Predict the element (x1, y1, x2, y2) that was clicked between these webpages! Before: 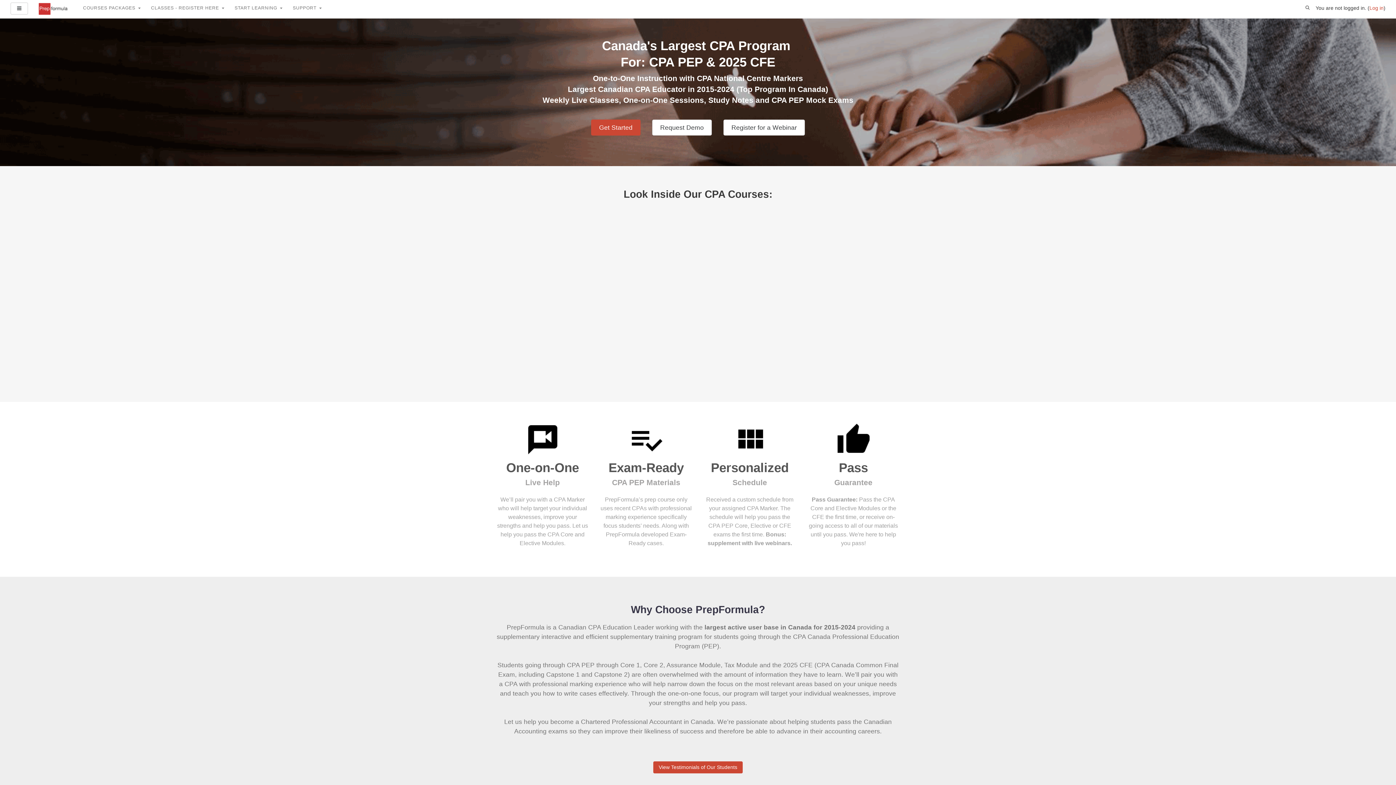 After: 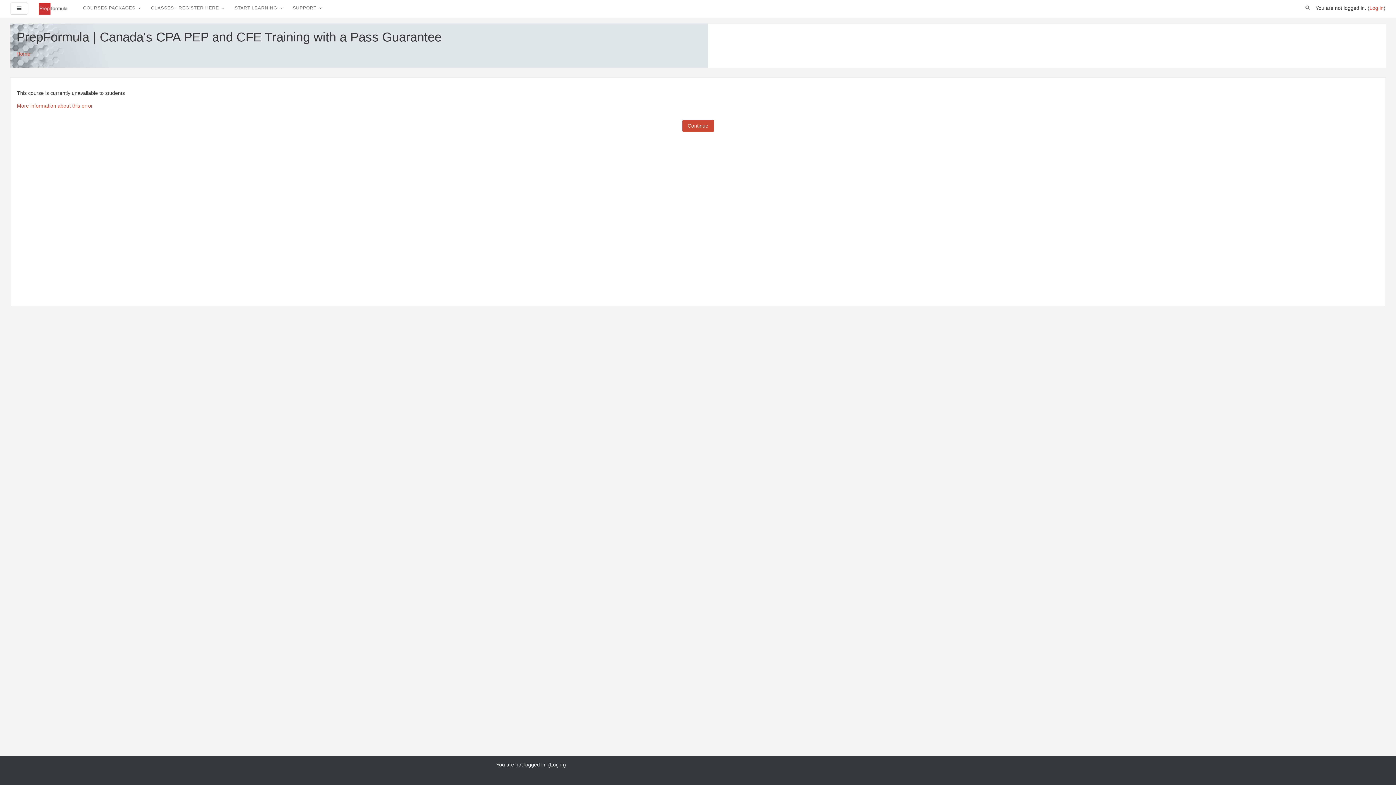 Action: bbox: (591, 119, 640, 135) label: Get Started